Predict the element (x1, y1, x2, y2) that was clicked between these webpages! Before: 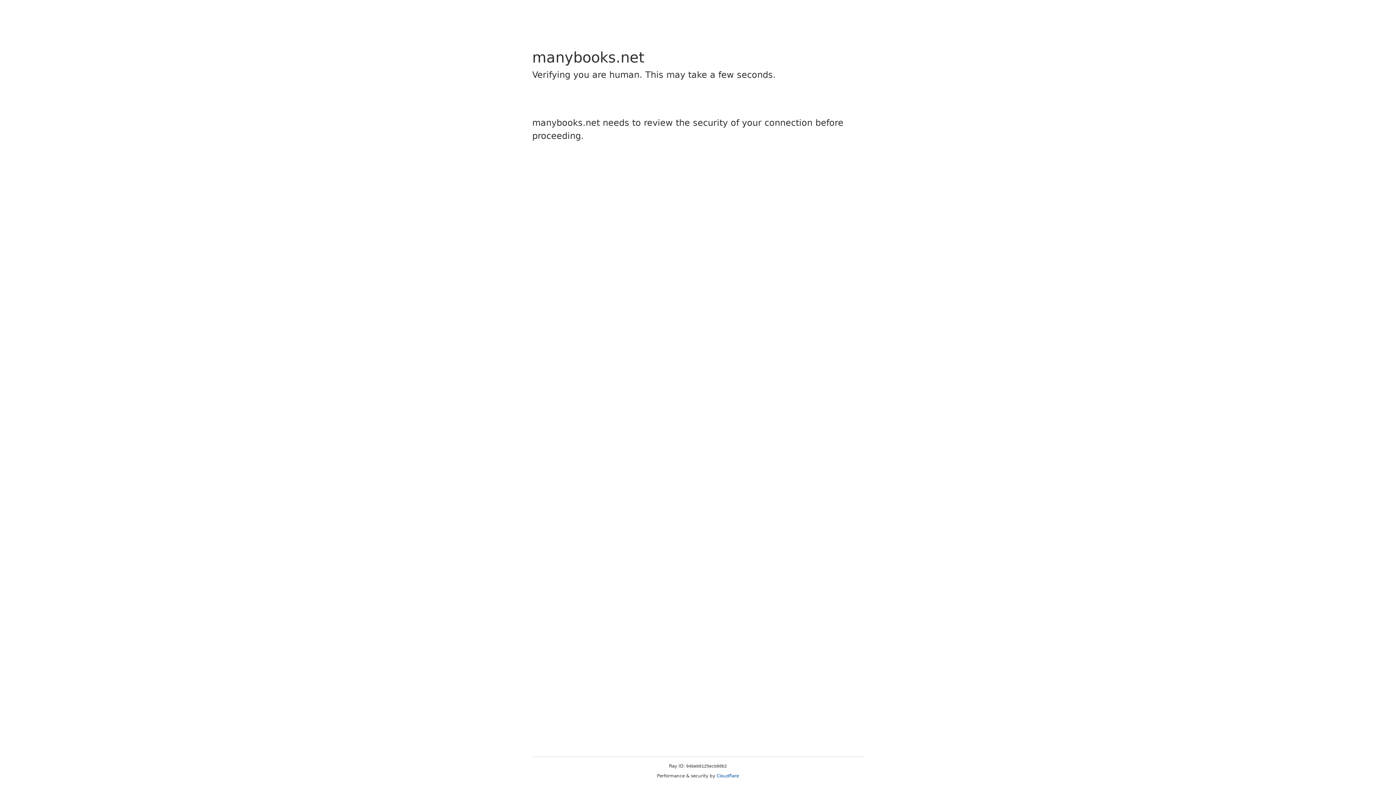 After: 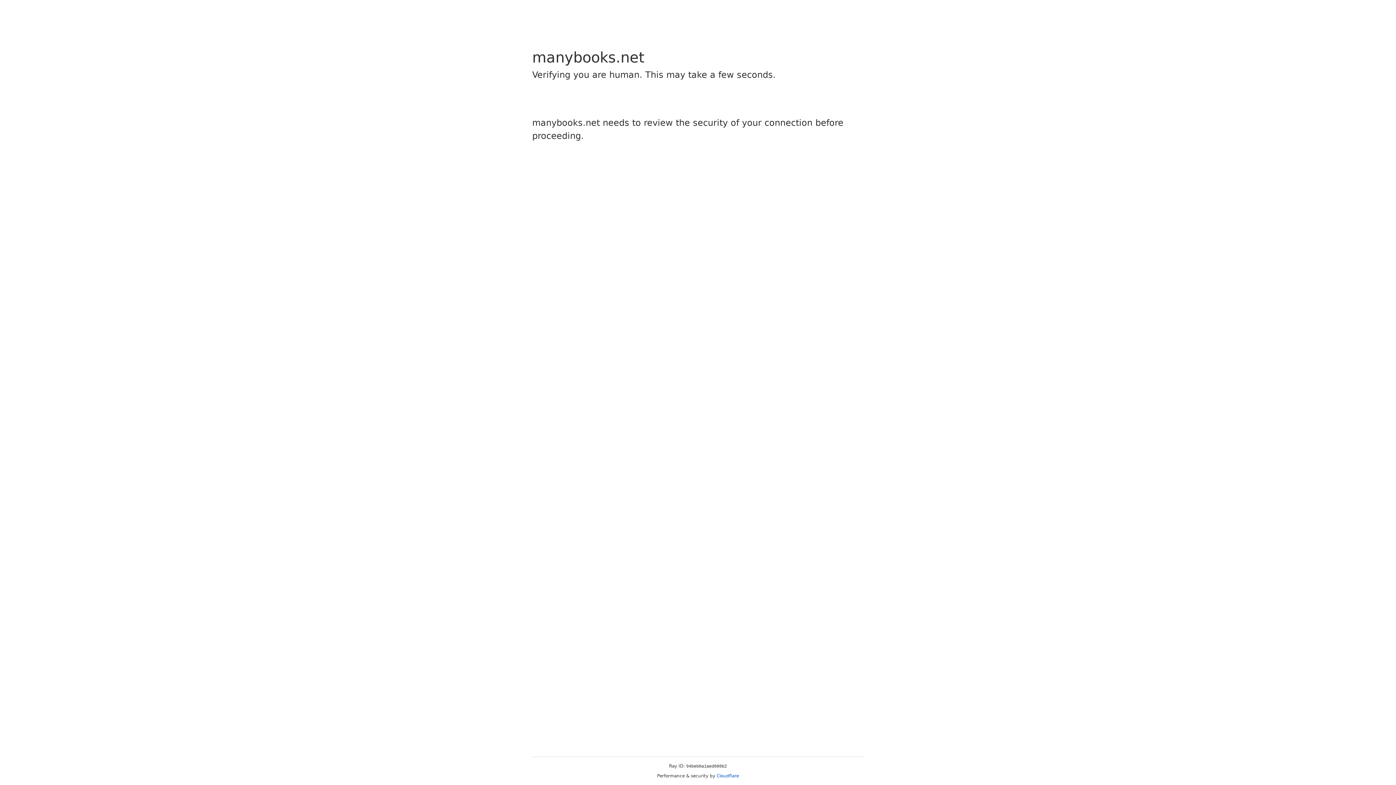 Action: label: Cloudflare bbox: (716, 773, 739, 778)